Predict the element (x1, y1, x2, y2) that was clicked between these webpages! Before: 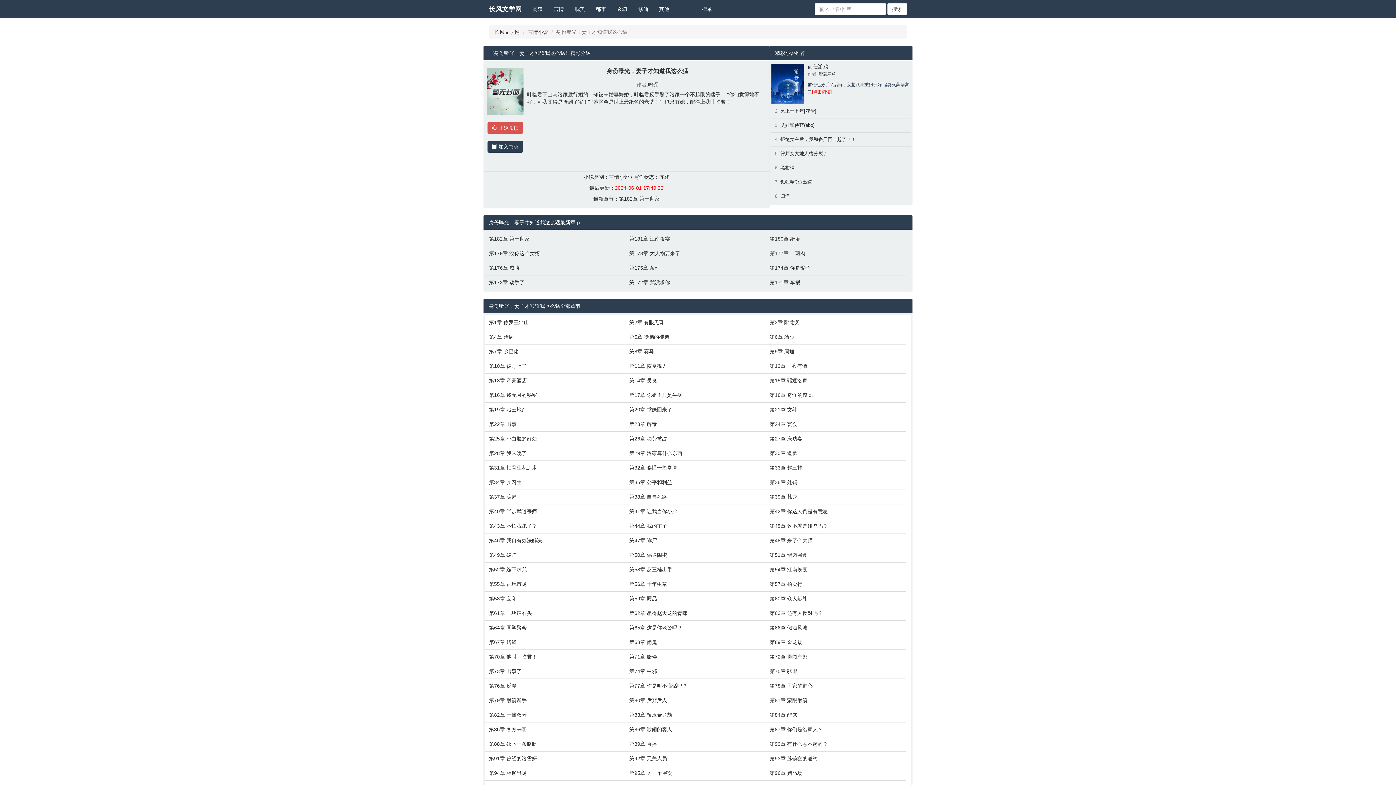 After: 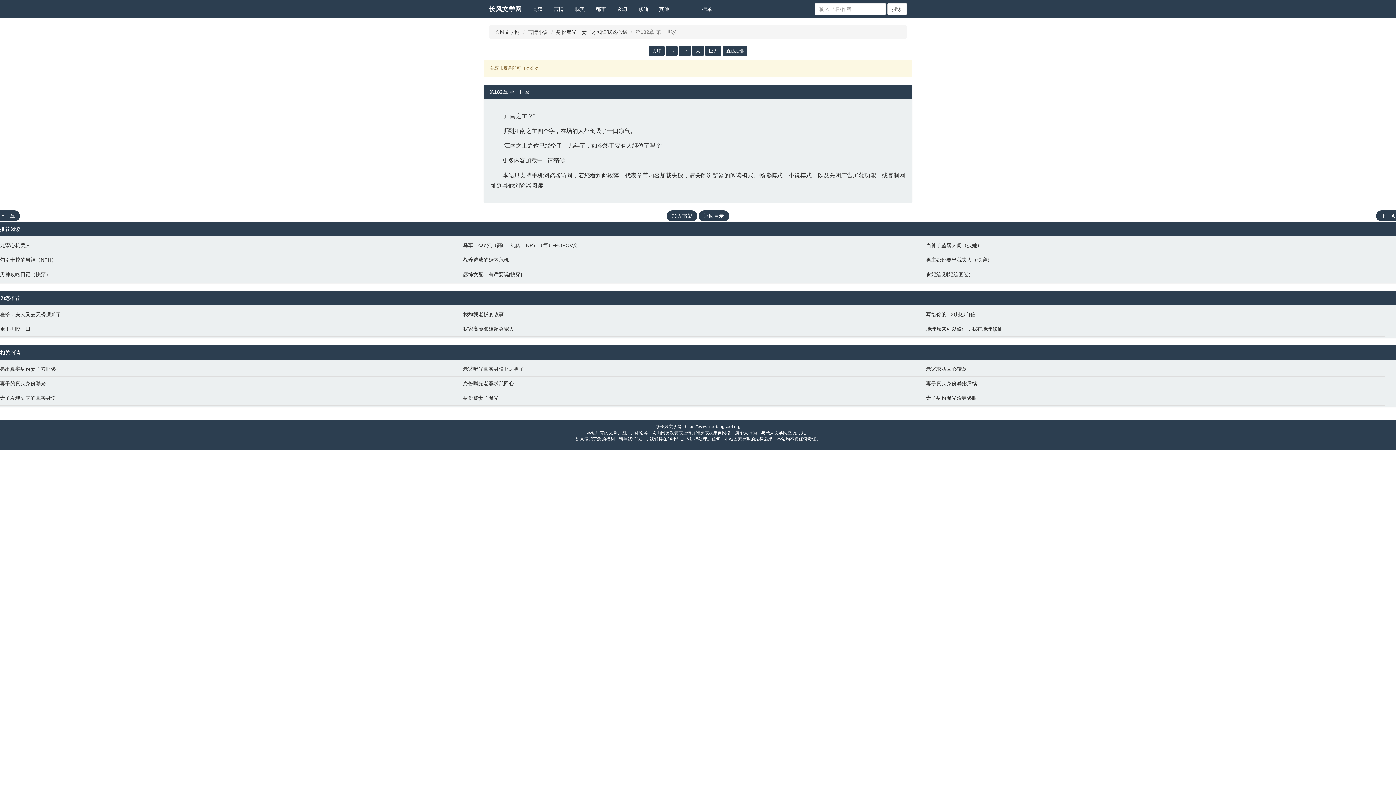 Action: bbox: (619, 196, 659, 201) label: 第182章 第一世家